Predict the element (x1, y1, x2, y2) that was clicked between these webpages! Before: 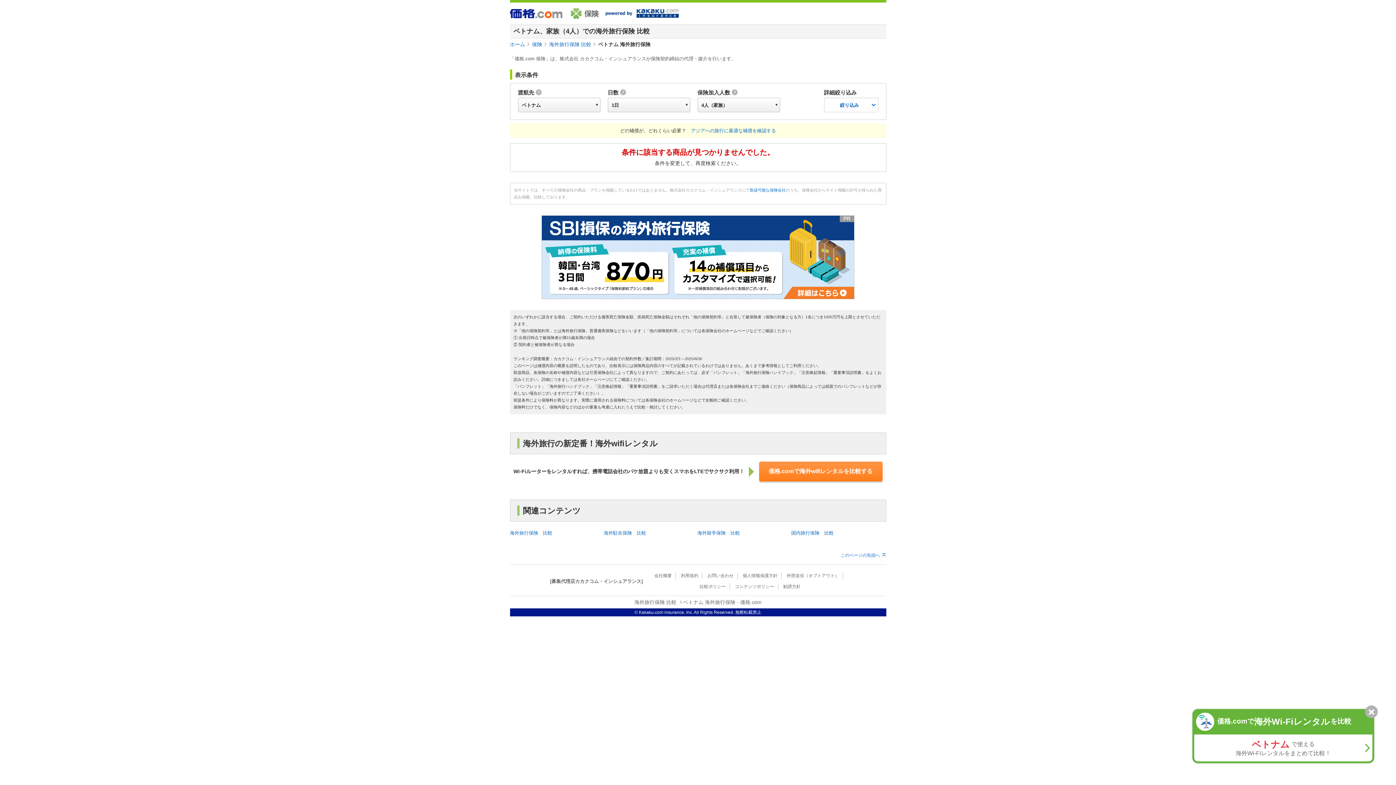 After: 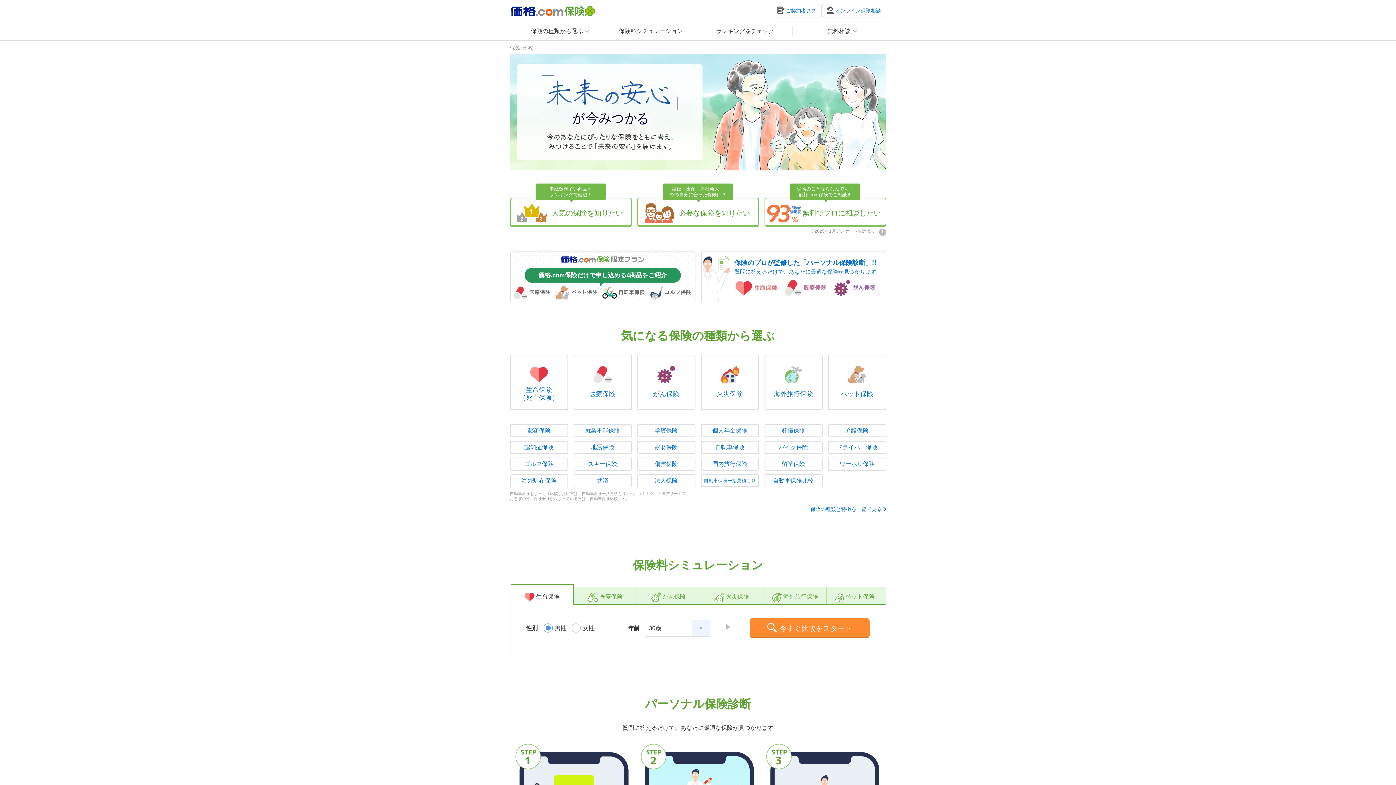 Action: bbox: (532, 41, 542, 47) label: 保険